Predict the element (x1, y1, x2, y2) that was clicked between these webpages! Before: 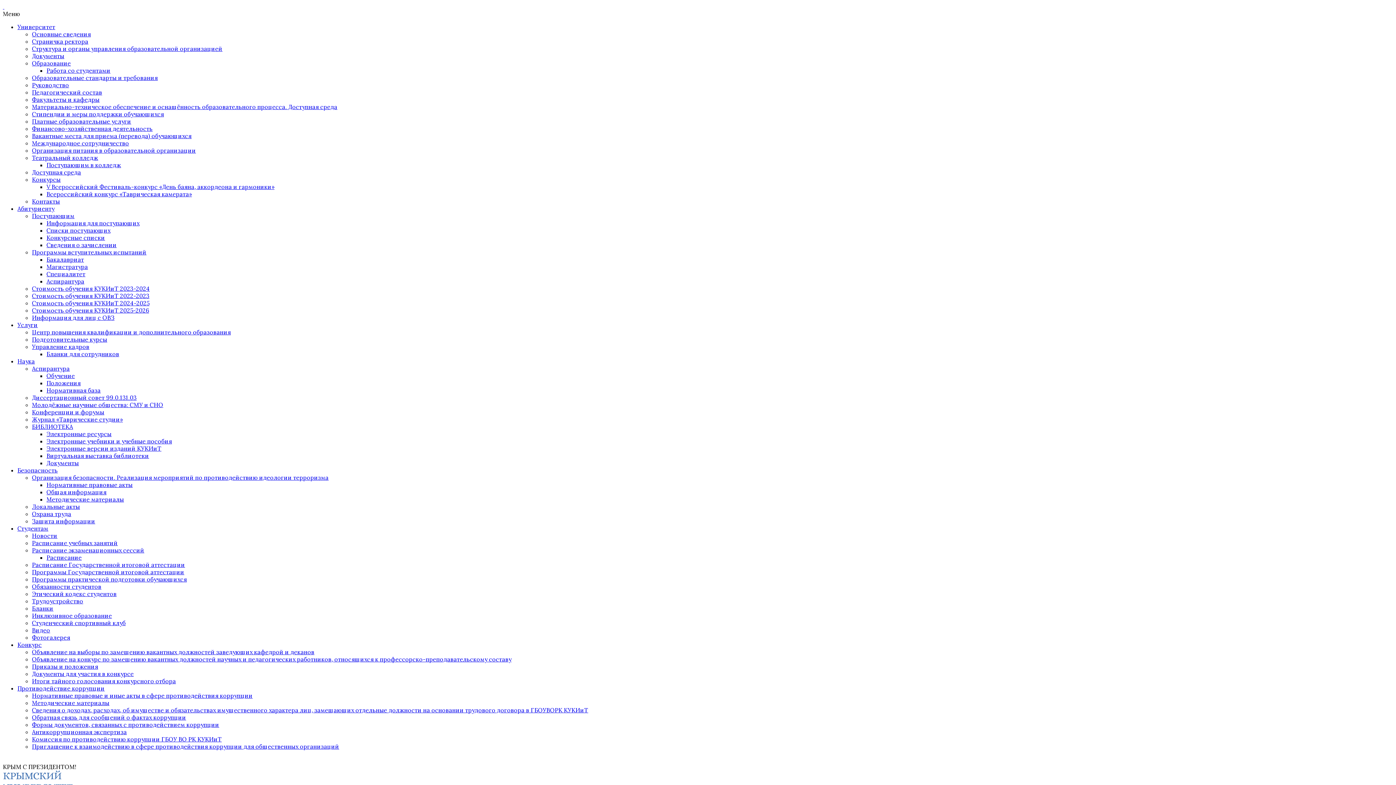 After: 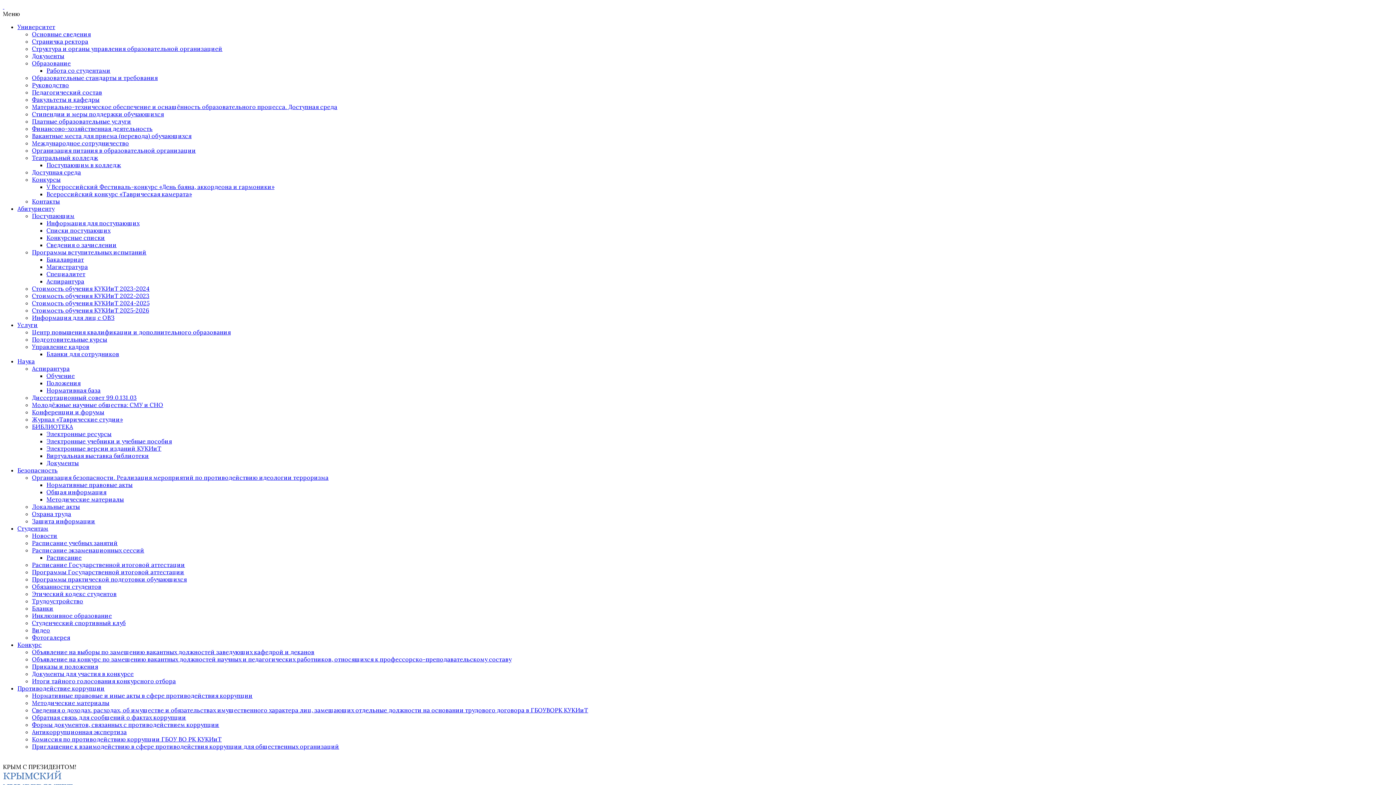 Action: bbox: (32, 663, 98, 670) label: Приказы и положения